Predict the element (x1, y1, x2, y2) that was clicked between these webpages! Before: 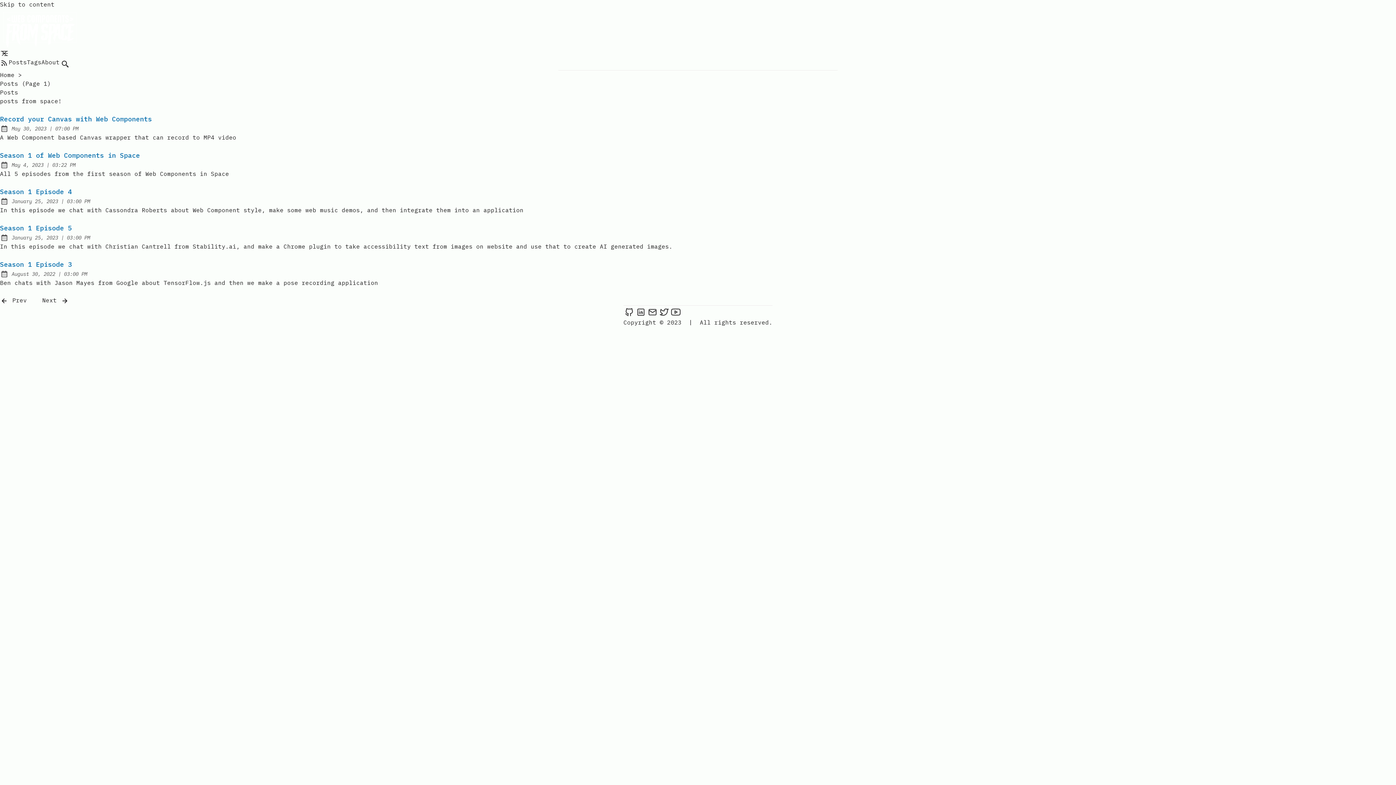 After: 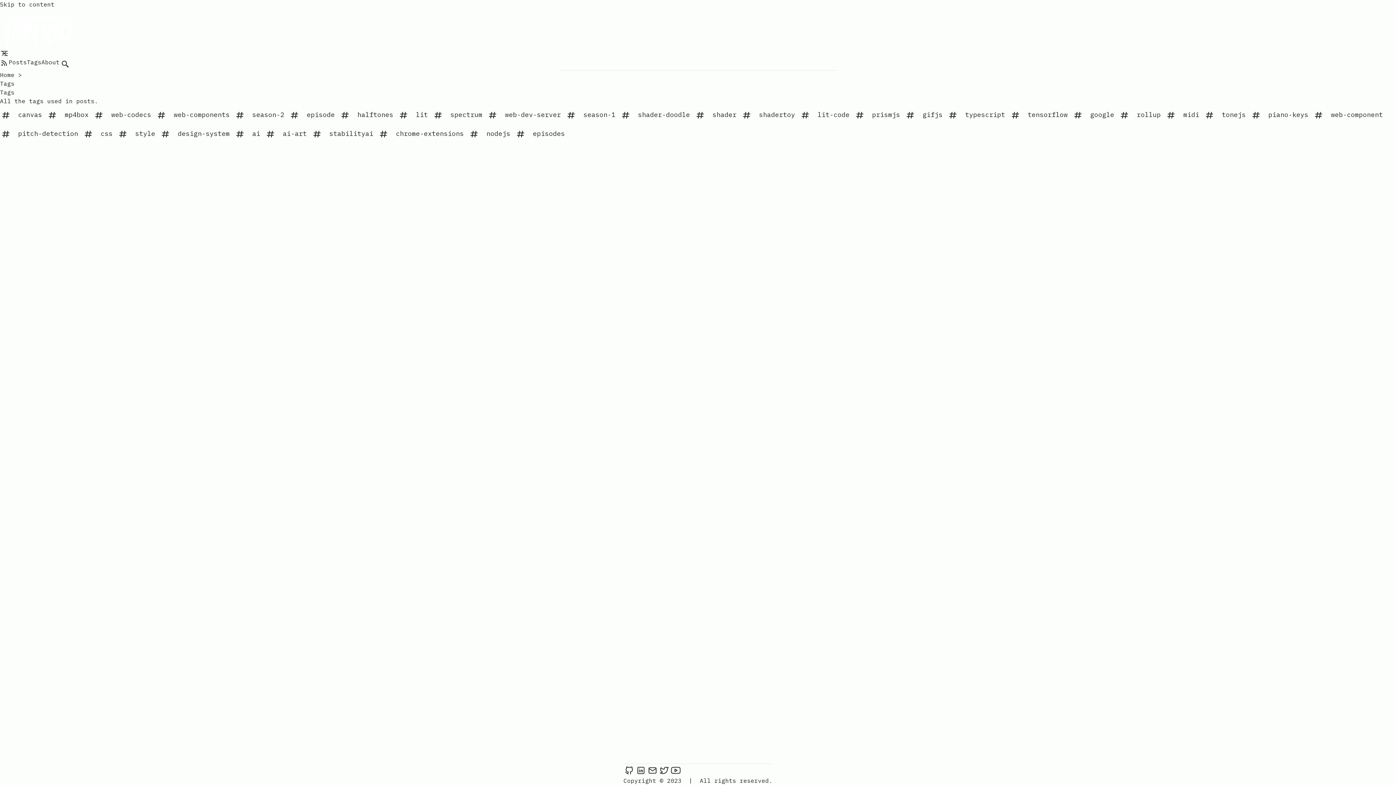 Action: label: Tags bbox: (26, 58, 41, 65)